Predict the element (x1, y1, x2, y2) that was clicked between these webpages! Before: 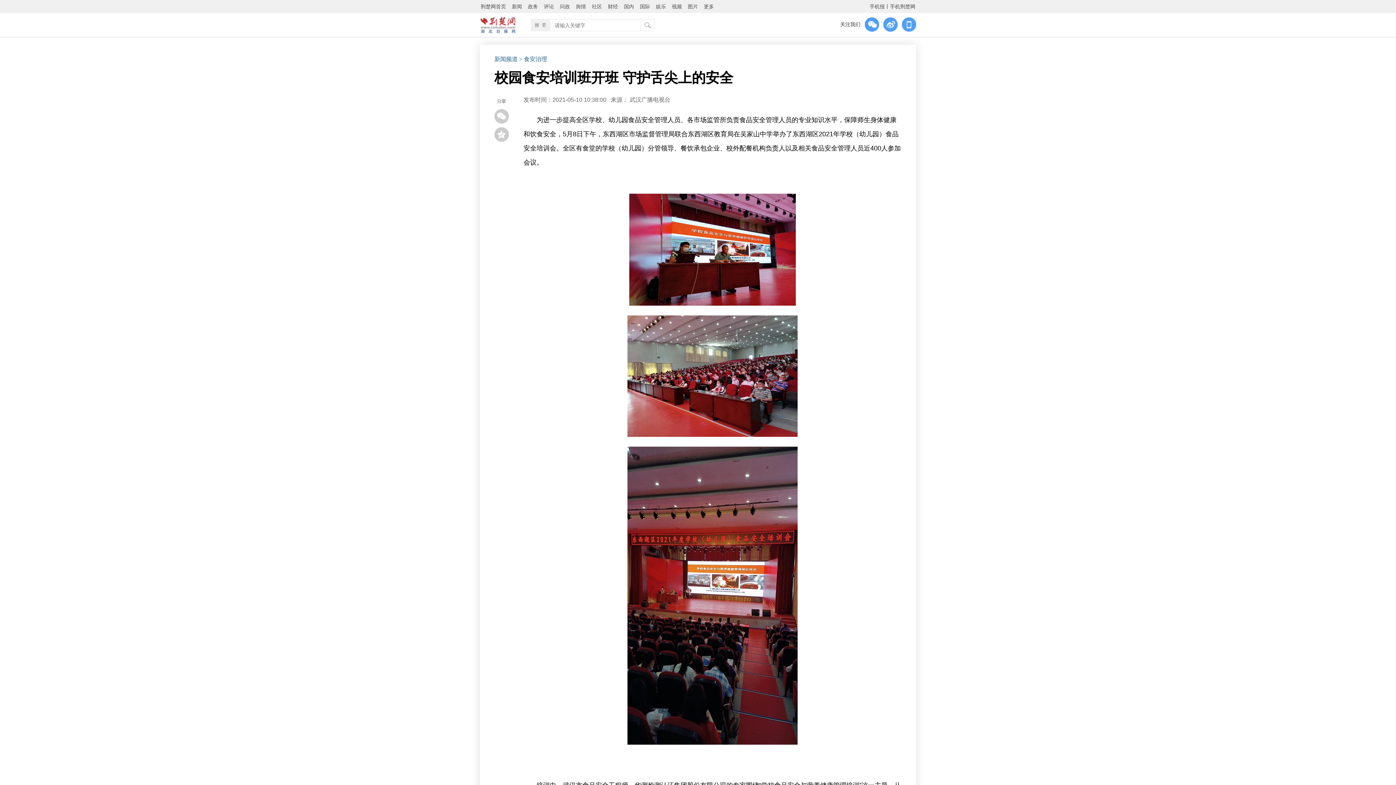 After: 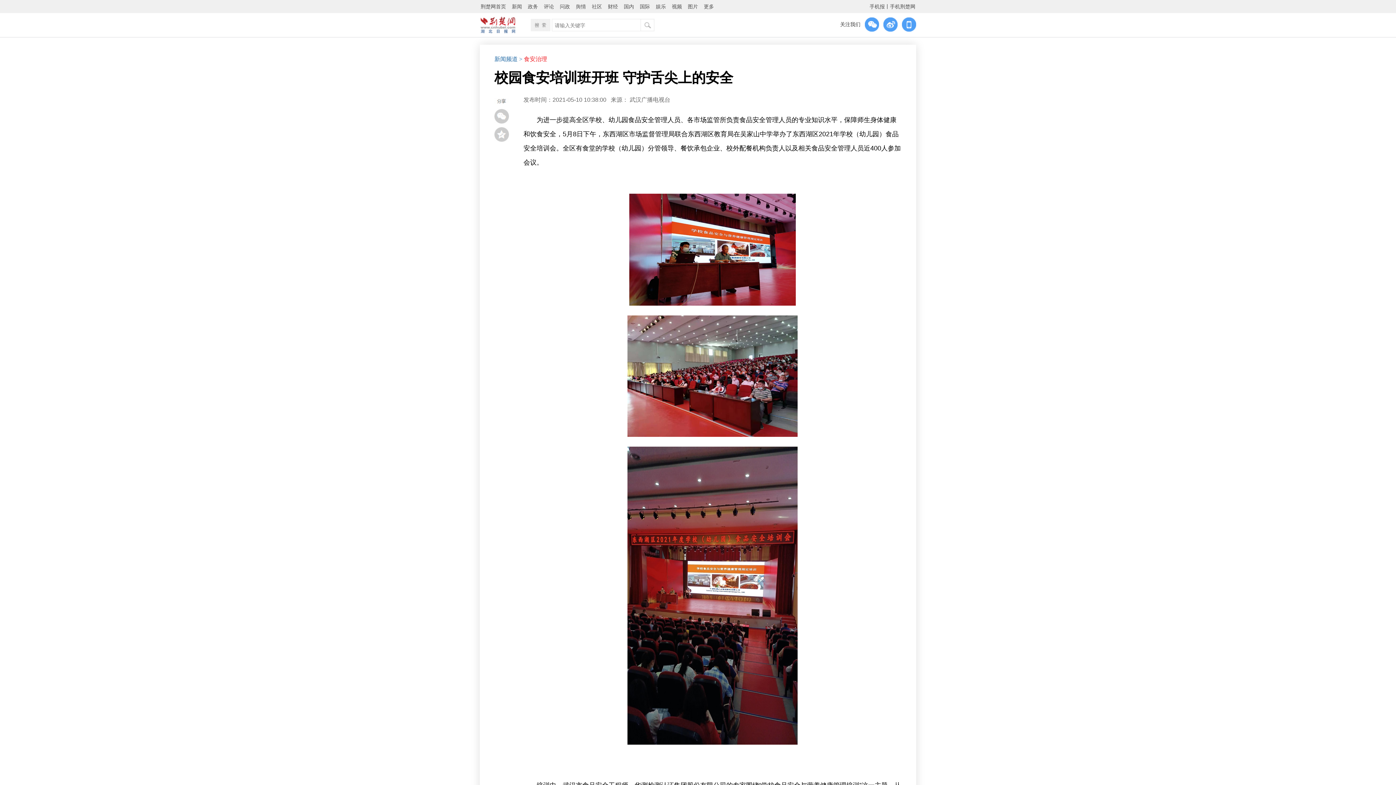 Action: label: 食安治理 bbox: (524, 56, 547, 62)